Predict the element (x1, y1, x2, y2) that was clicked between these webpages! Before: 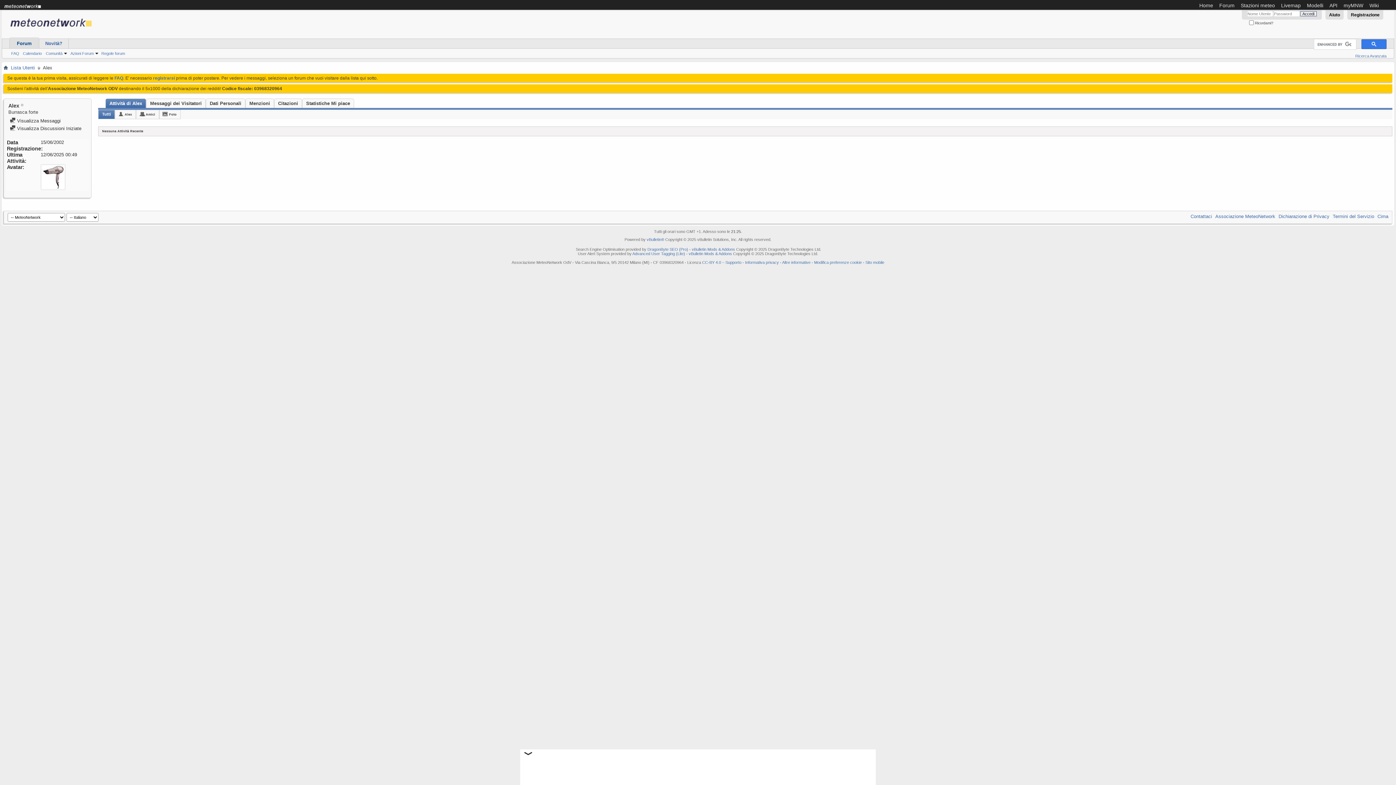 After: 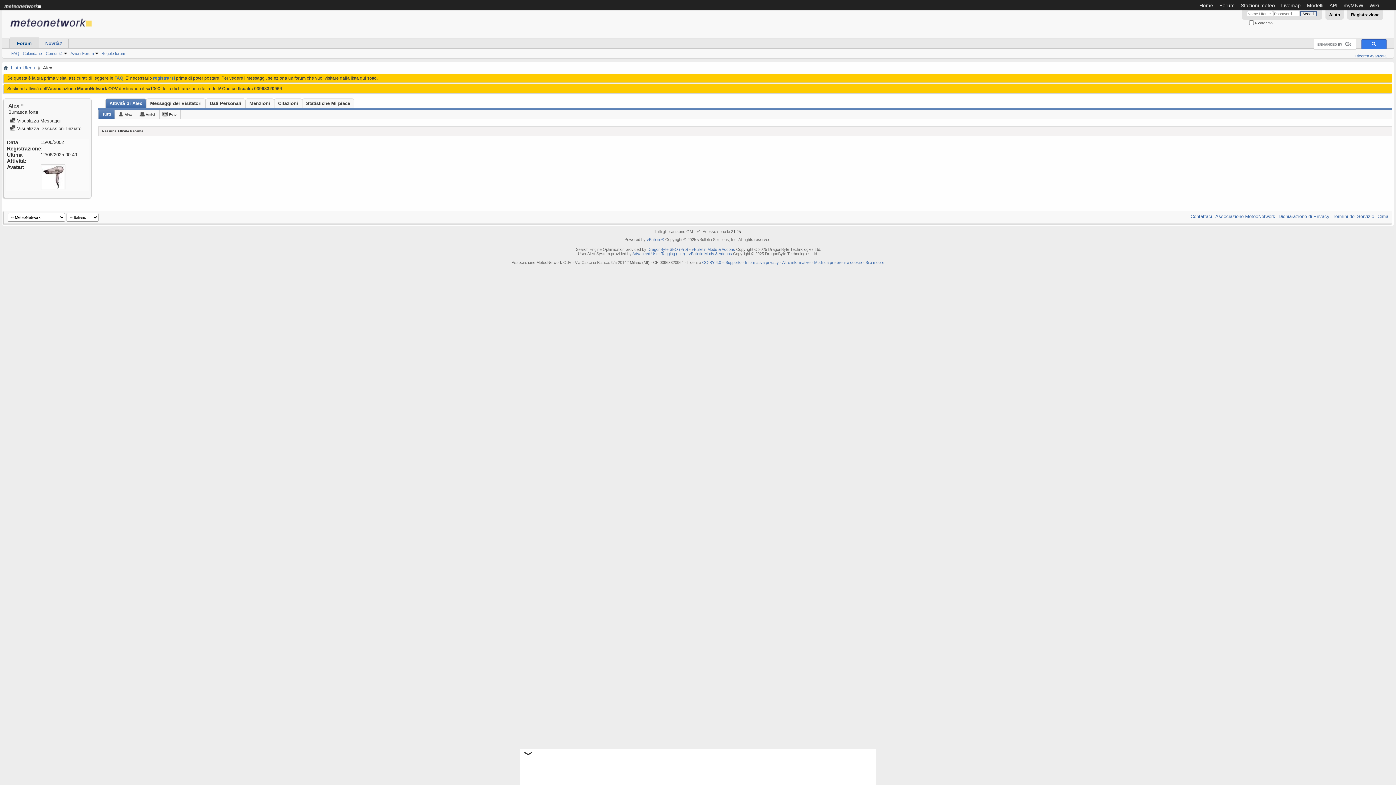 Action: bbox: (109, 98, 142, 108) label: Attività di Alex